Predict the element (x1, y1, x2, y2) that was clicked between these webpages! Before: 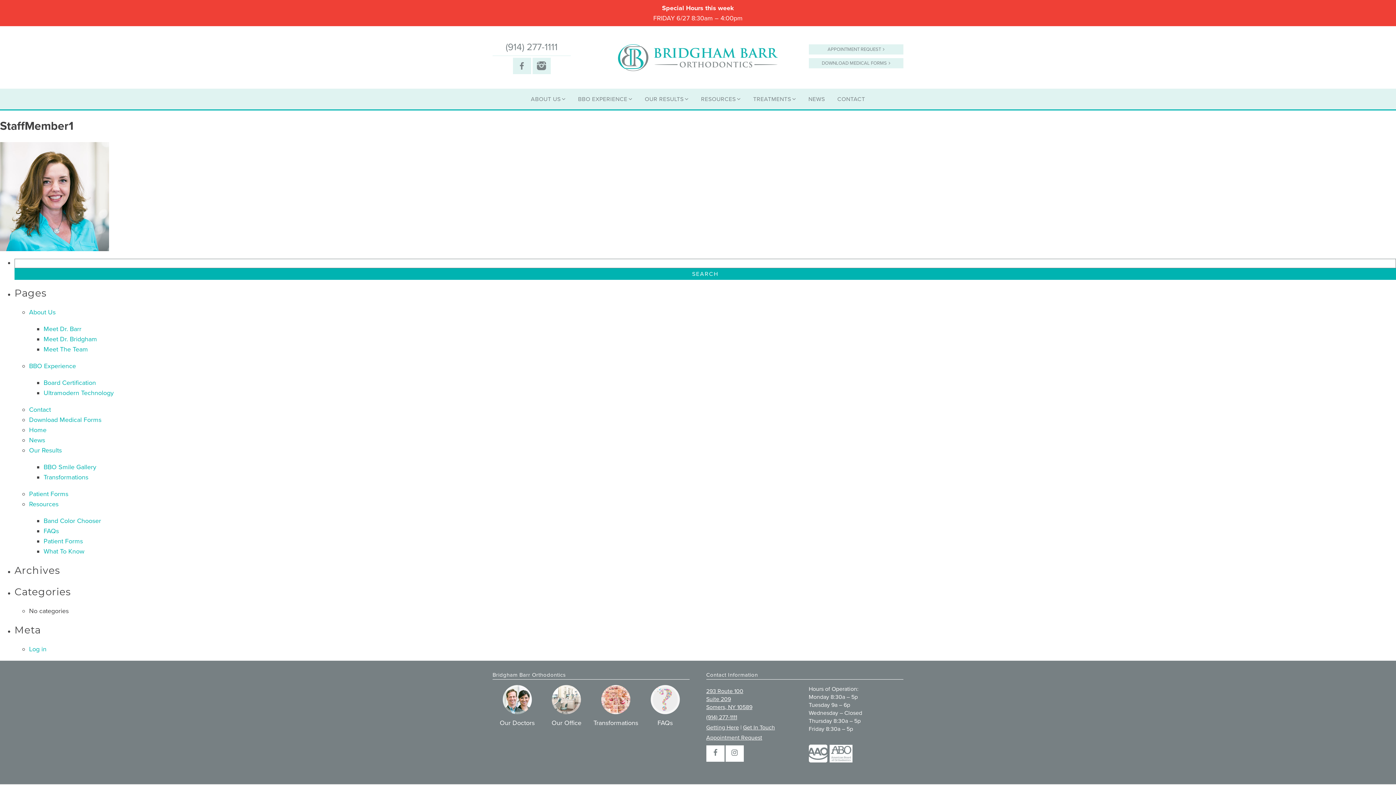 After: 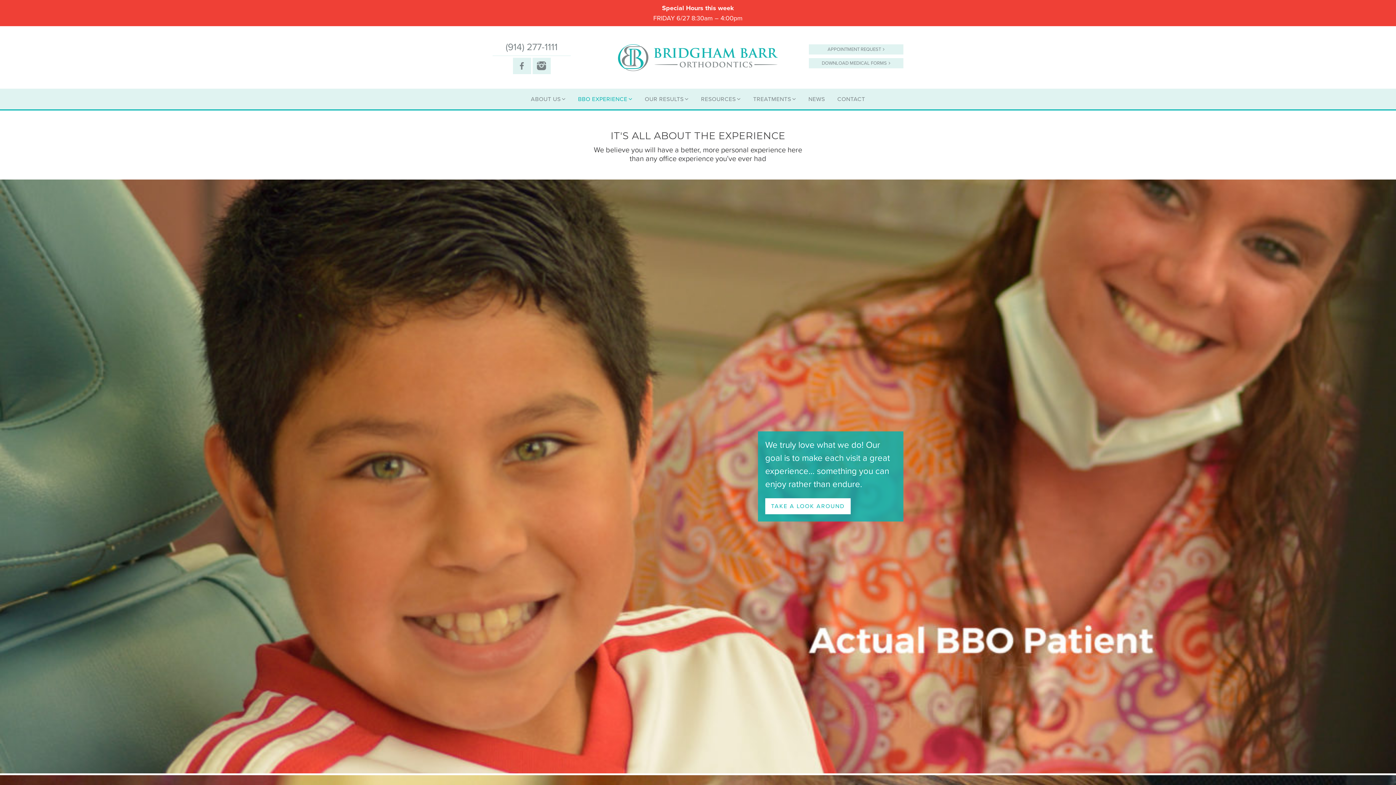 Action: label: BBO EXPERIENCE bbox: (578, 93, 632, 104)